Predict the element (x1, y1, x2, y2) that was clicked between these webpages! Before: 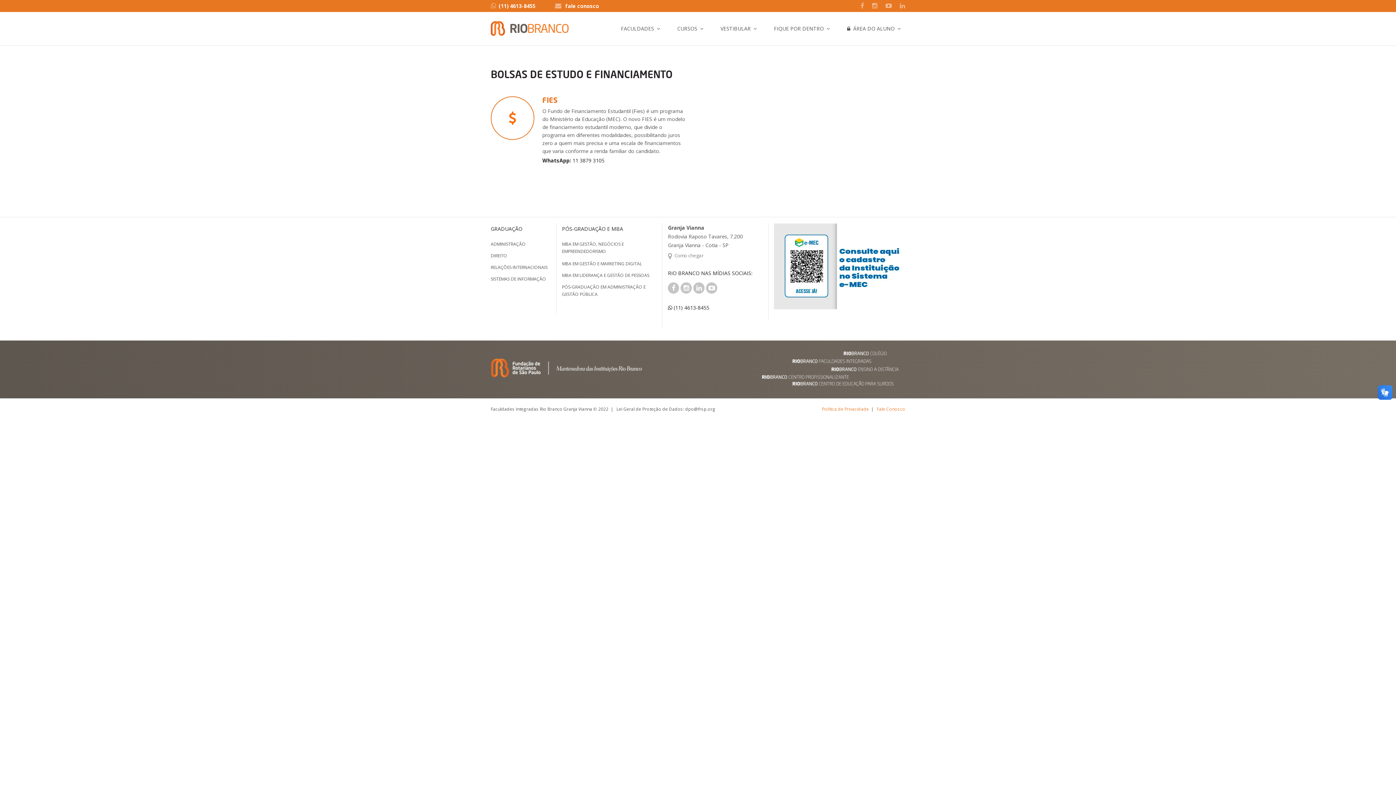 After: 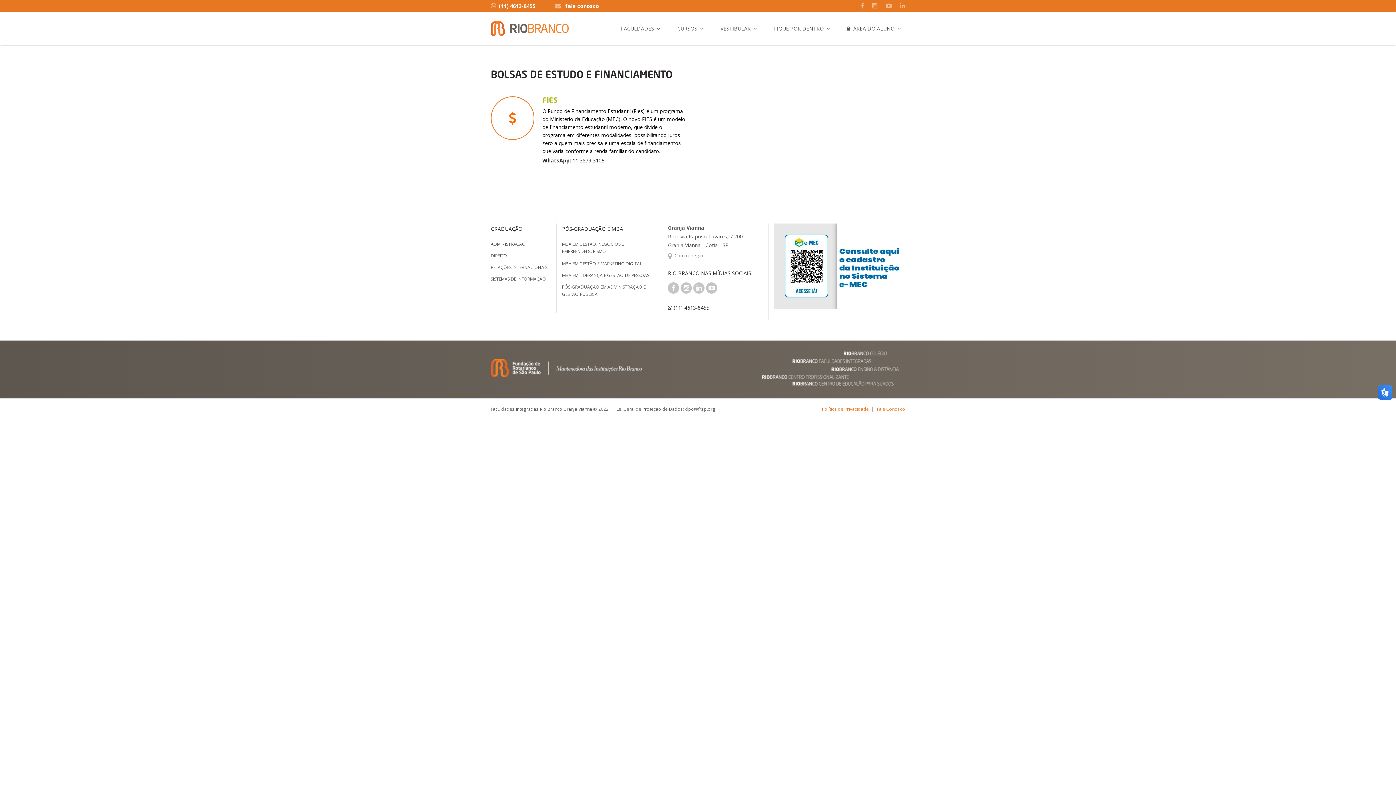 Action: label: FIES

O Fundo de Financiamento Estudantil (Fies) é um programa do Ministério da Educação (MEC). O novo FIES é um modelo de financiamento estudantil moderno, que divide o programa em diferentes modalidades, possibilitando juros zero a quem mais precisa e uma escala de financiamentos que varia conforme a renda familiar do candidato.

WhatsApp: 11 3879 3105 bbox: (542, 96, 687, 166)